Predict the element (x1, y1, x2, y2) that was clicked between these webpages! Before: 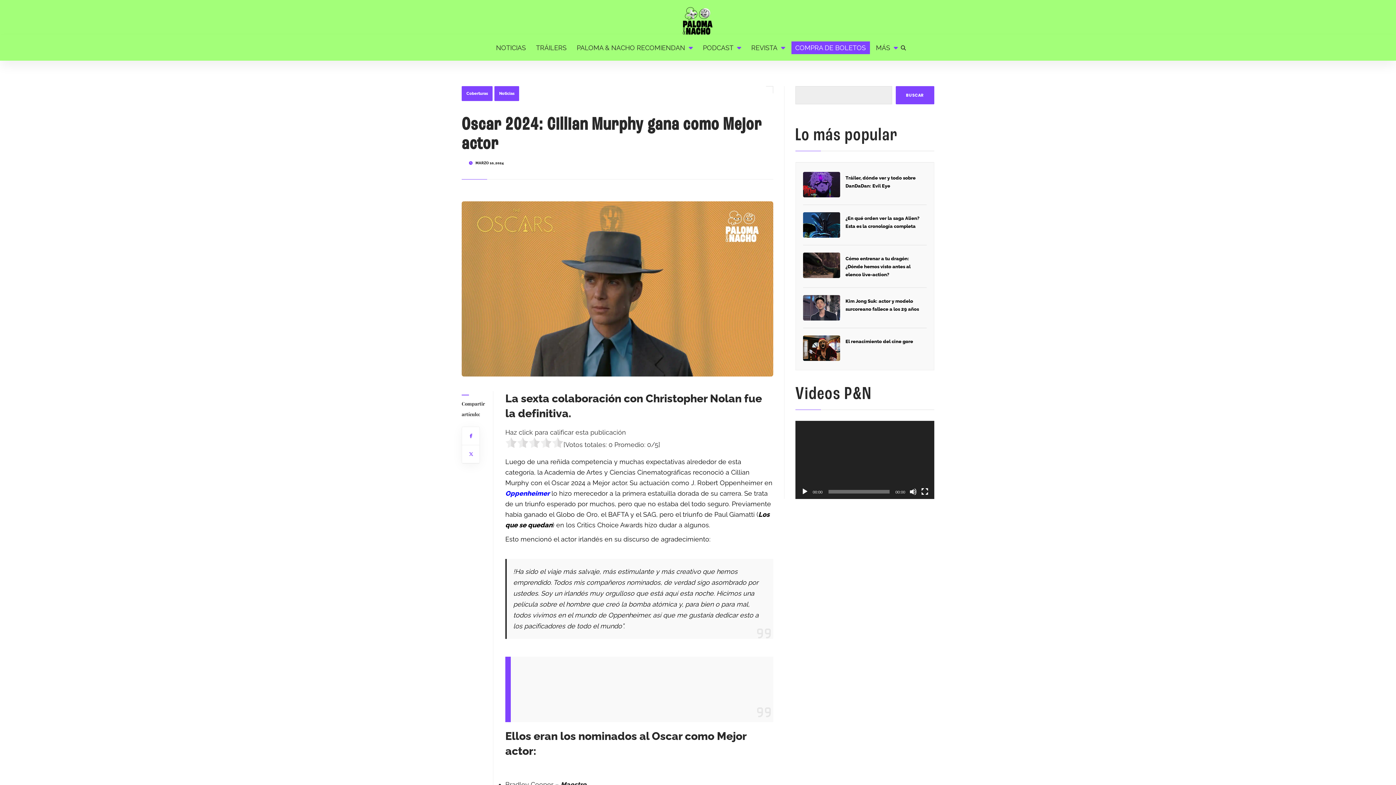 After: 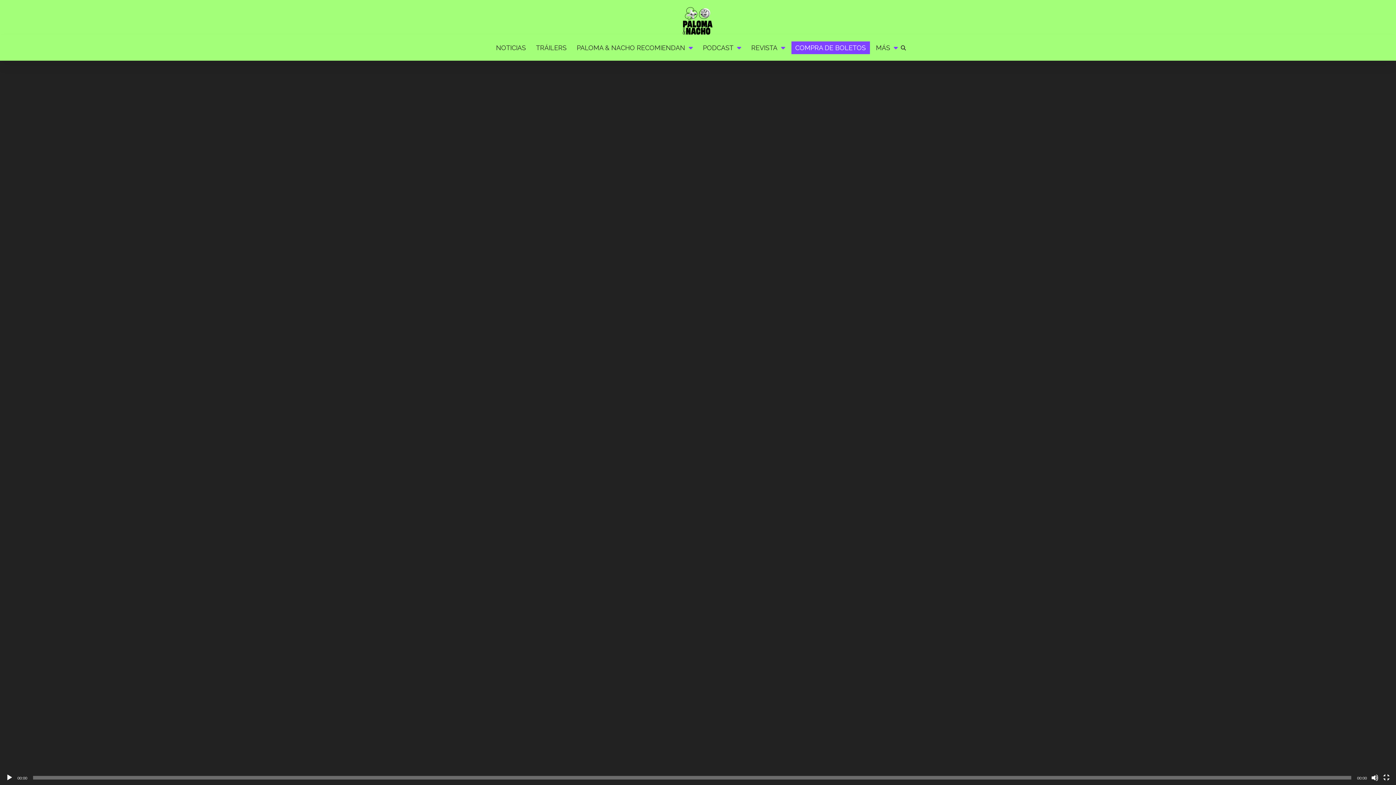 Action: bbox: (921, 488, 928, 495) label: Pantalla completa